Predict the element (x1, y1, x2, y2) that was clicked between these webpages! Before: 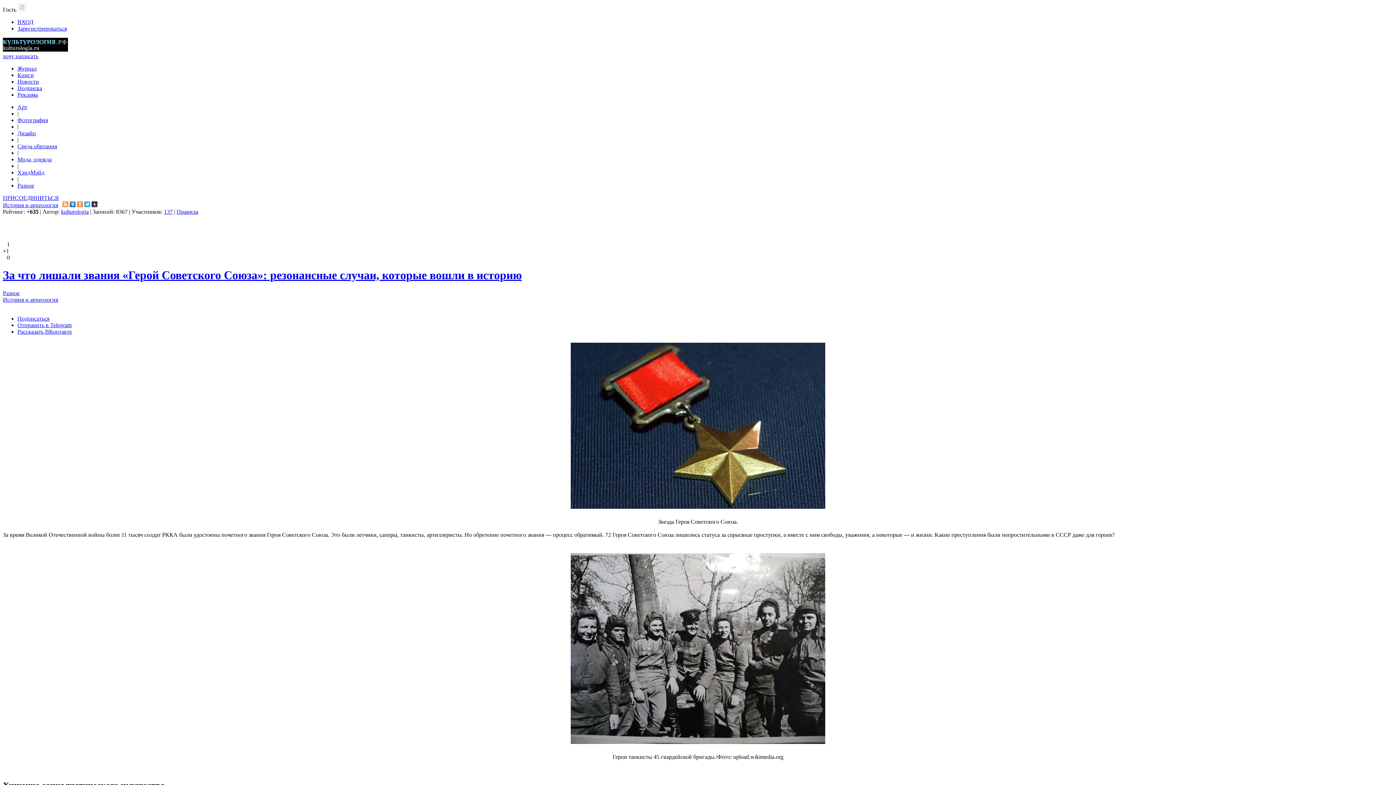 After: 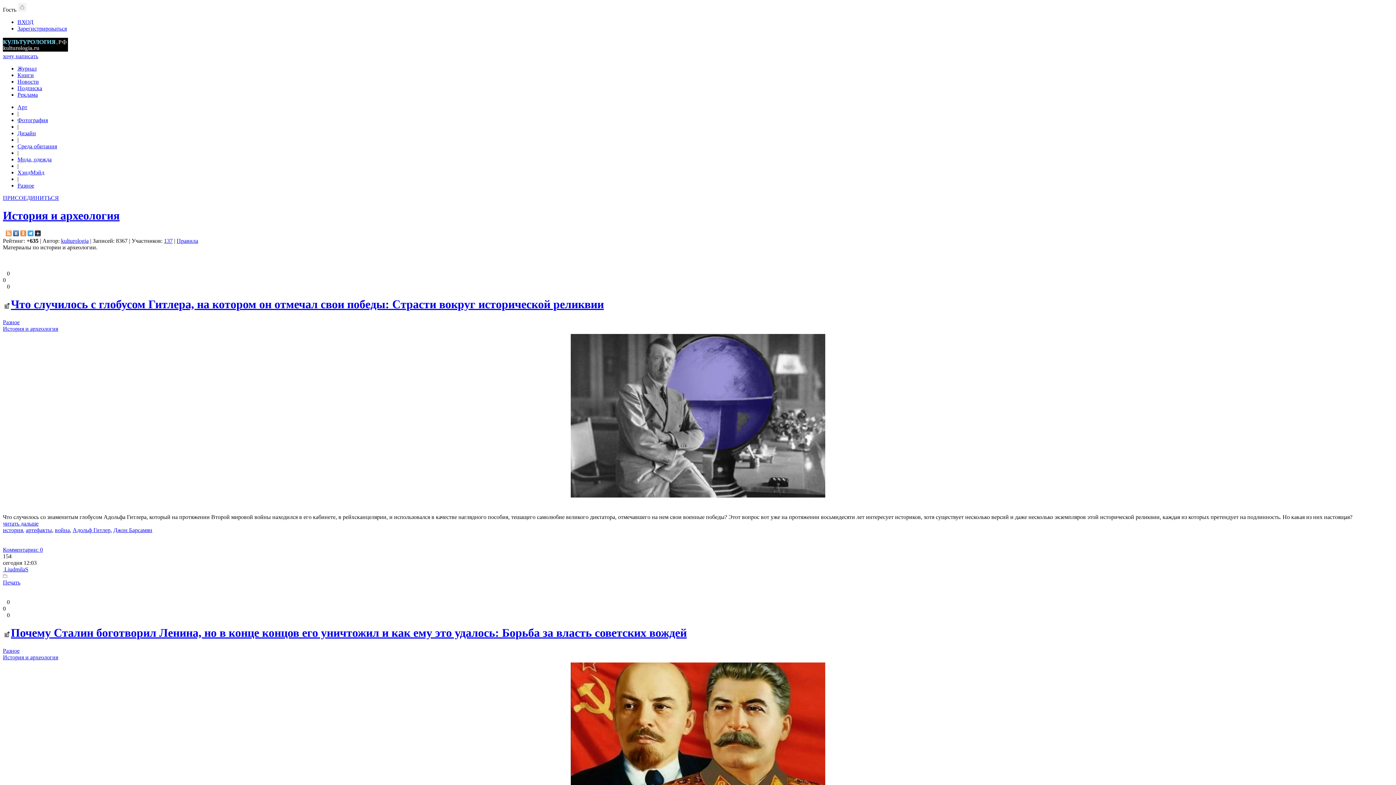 Action: bbox: (2, 296, 58, 302) label: История и археология